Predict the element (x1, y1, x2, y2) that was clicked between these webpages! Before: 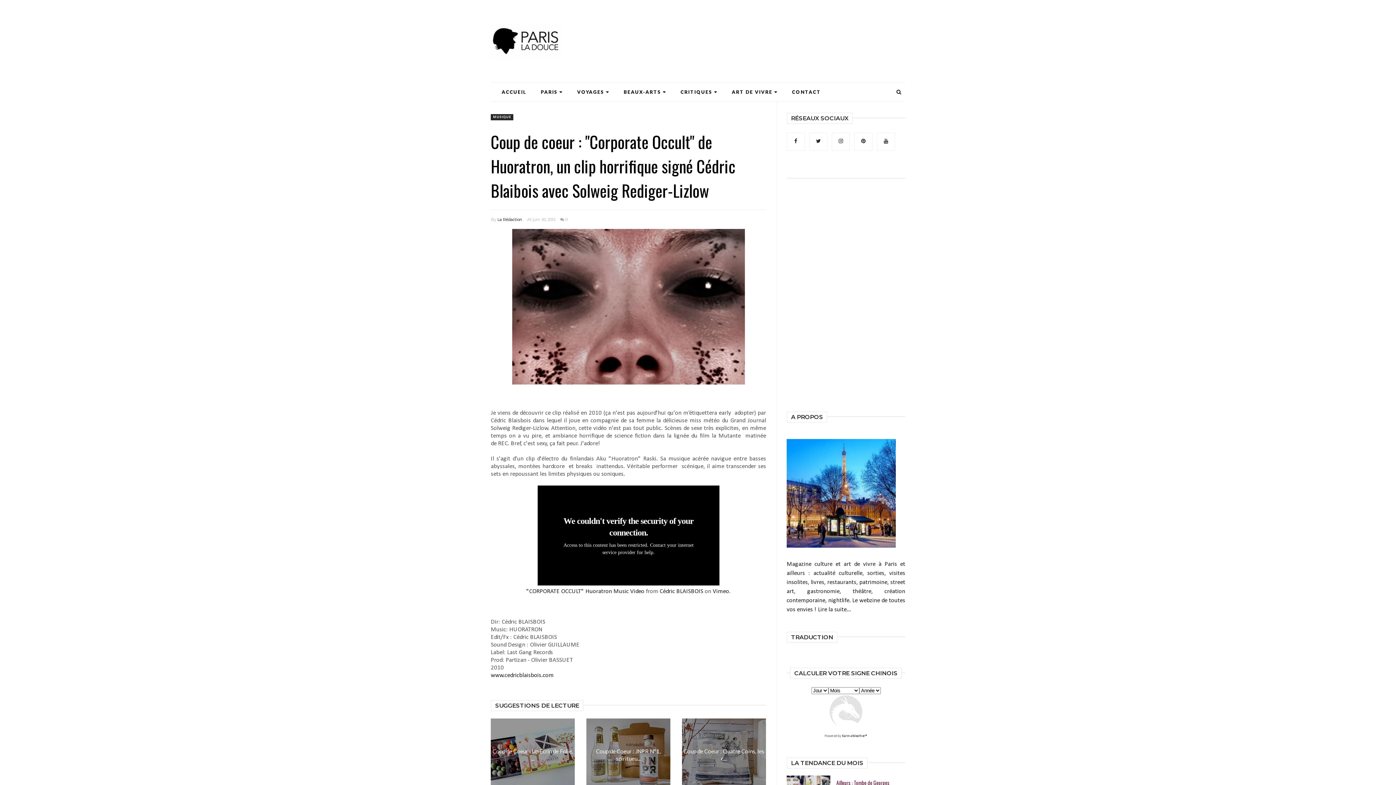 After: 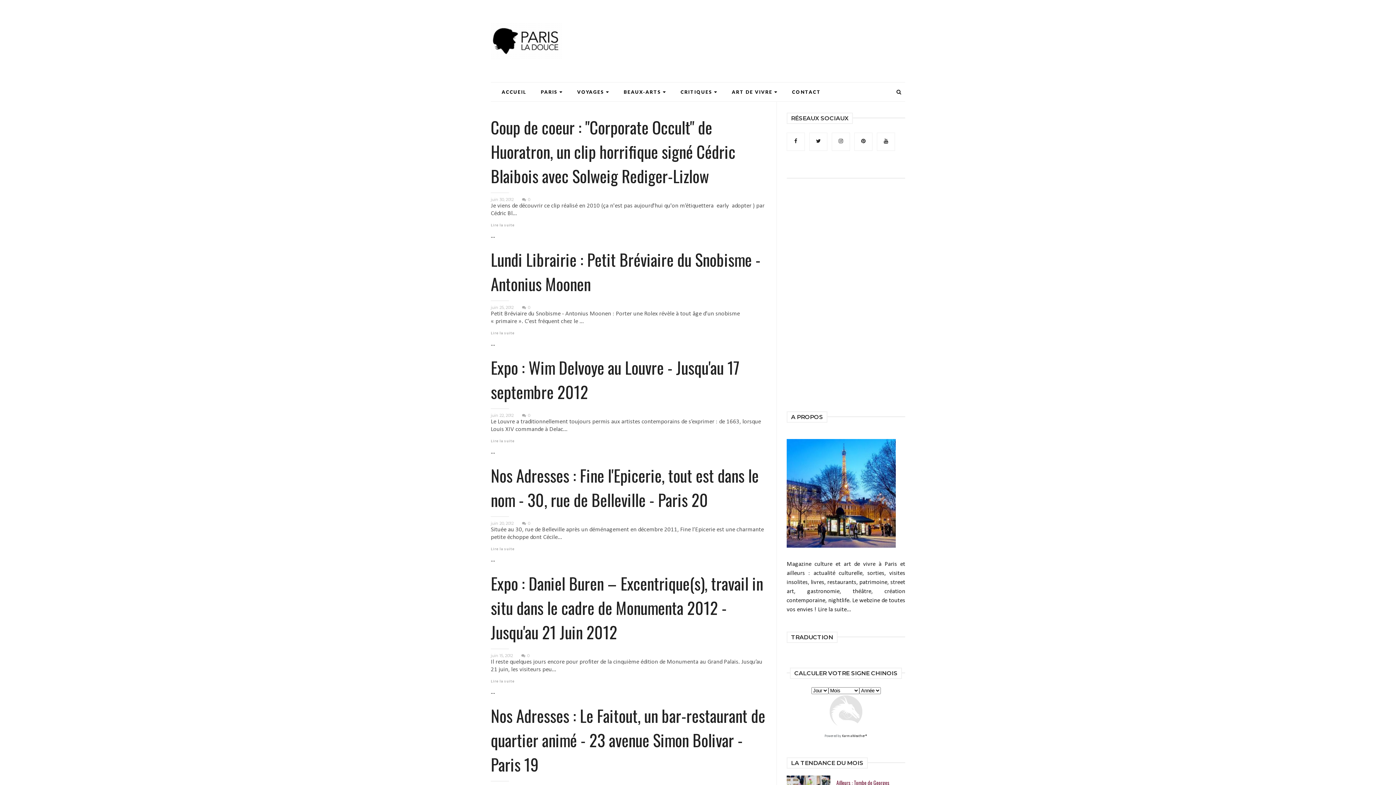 Action: bbox: (829, 723, 862, 729)